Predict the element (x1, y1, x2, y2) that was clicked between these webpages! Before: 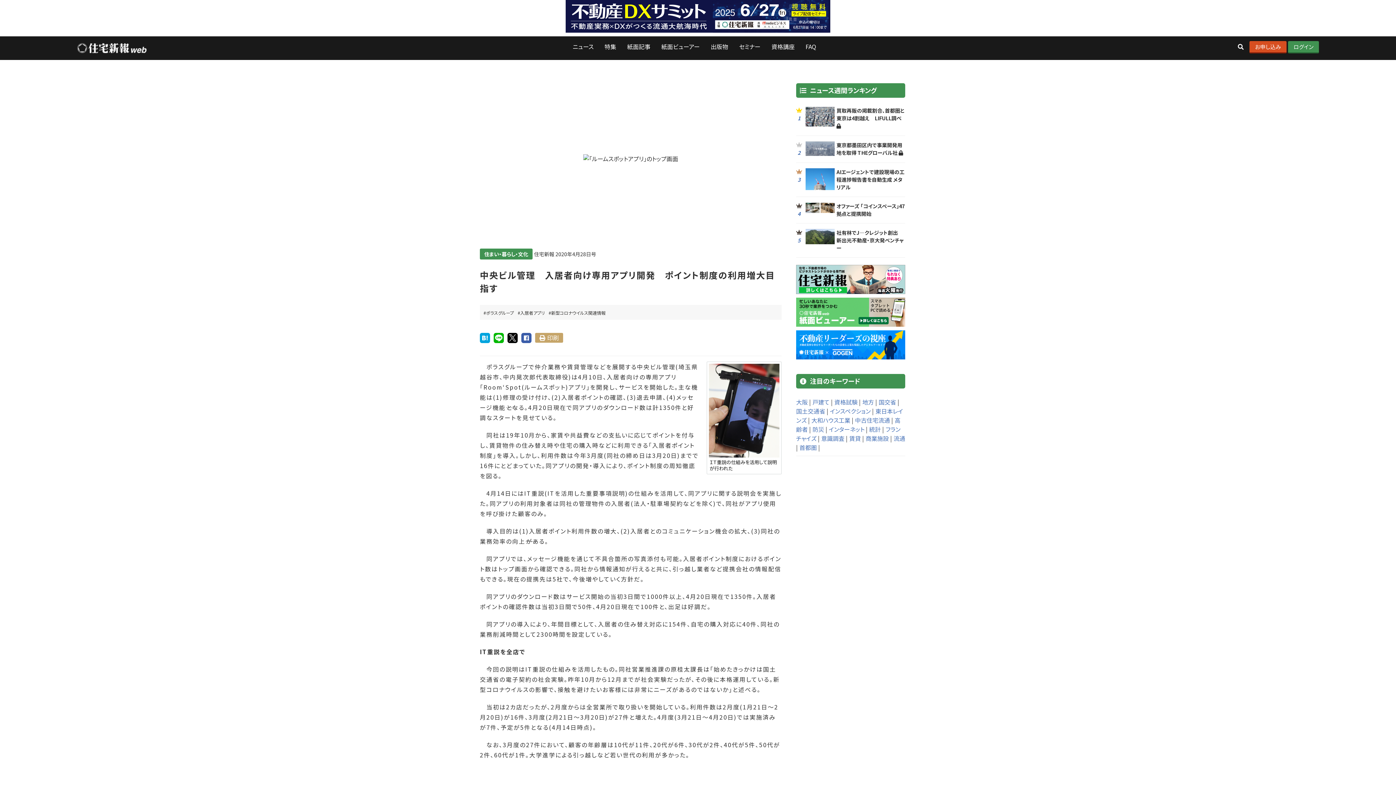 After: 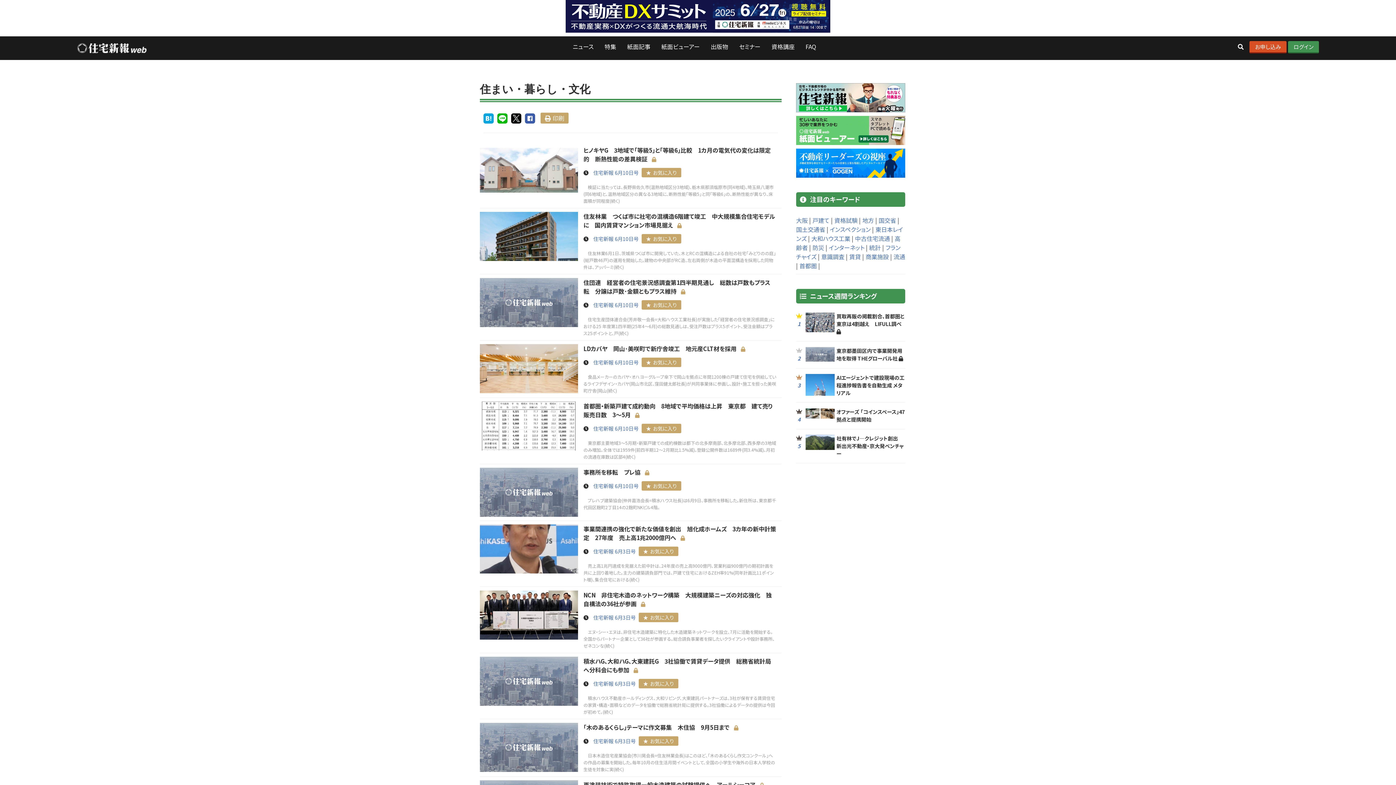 Action: label: 住まい・暮らし・文化 bbox: (480, 248, 532, 259)